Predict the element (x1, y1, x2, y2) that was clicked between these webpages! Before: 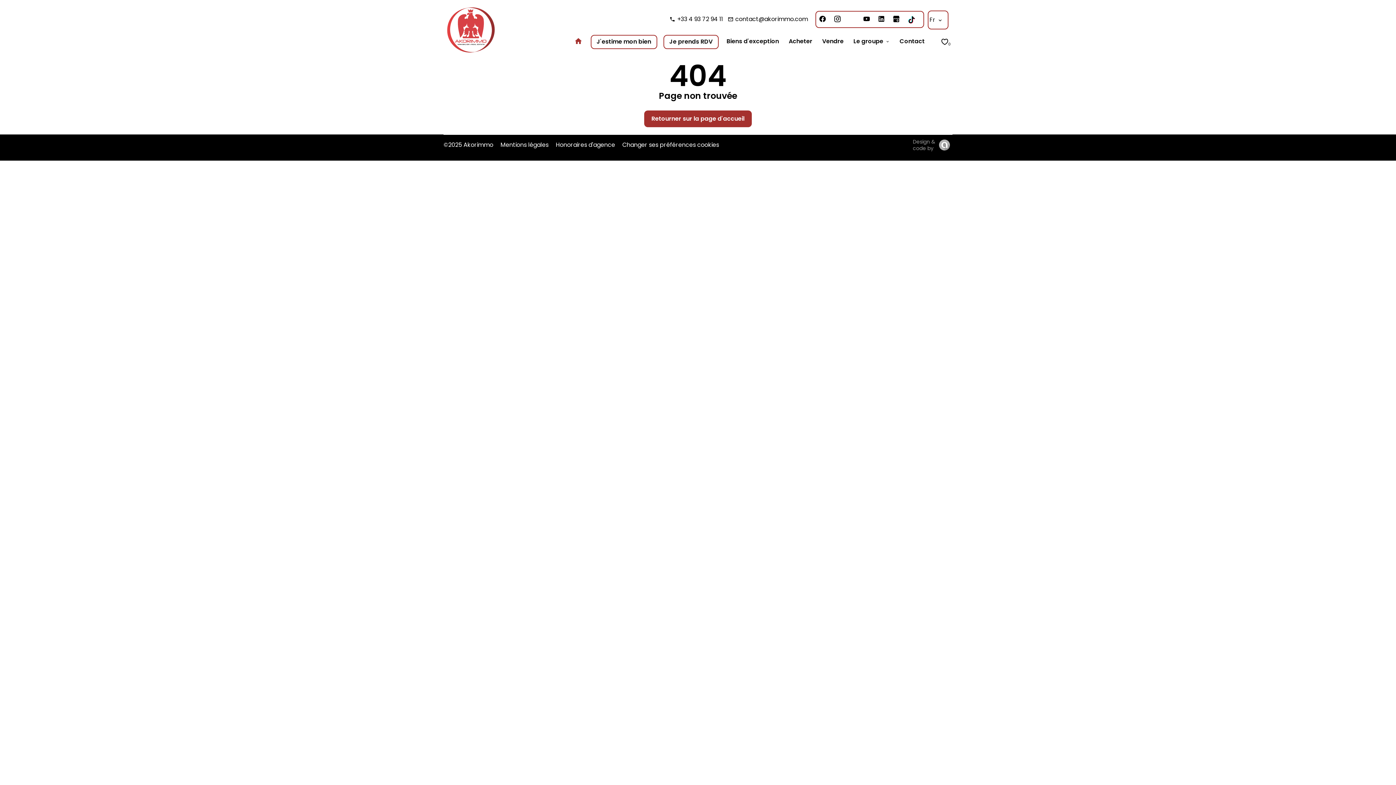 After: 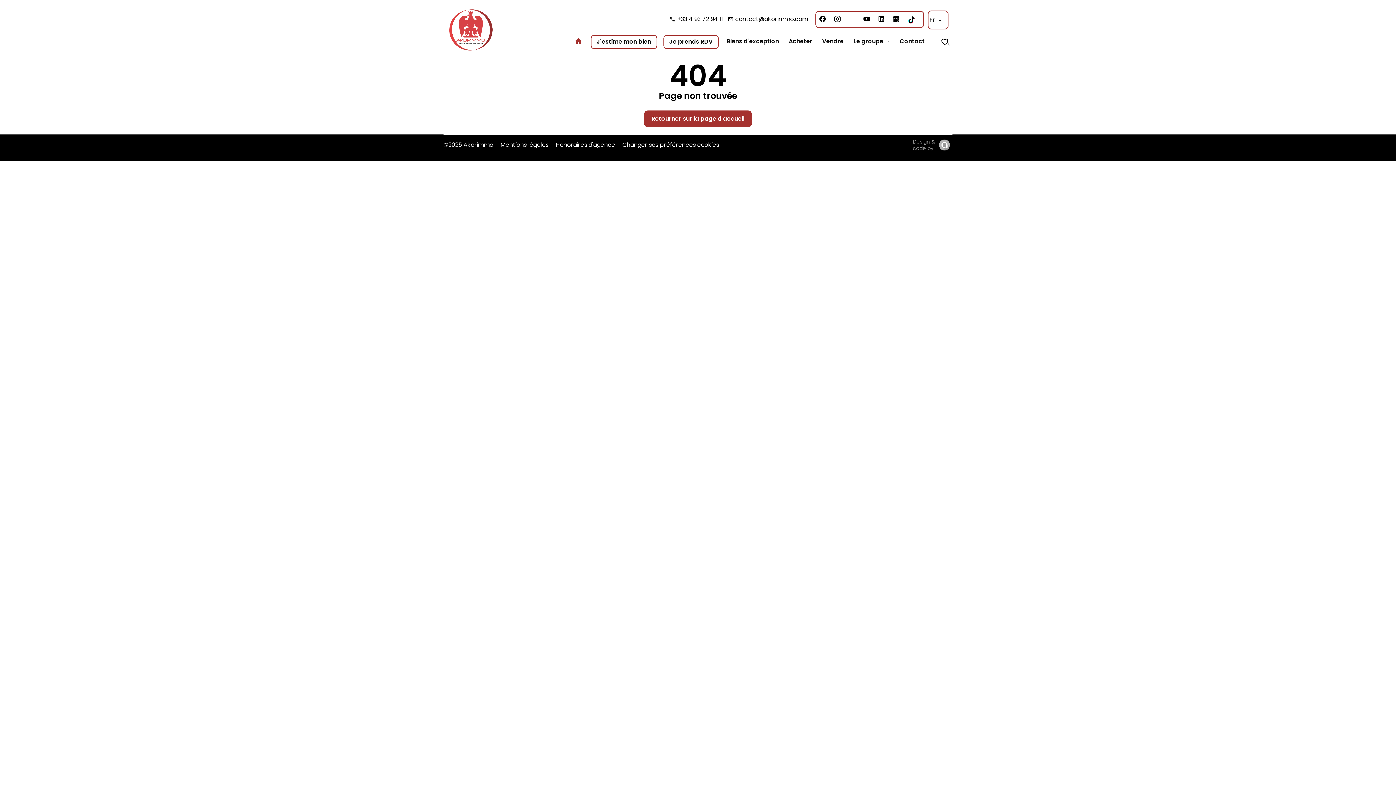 Action: bbox: (892, 15, 904, 23)